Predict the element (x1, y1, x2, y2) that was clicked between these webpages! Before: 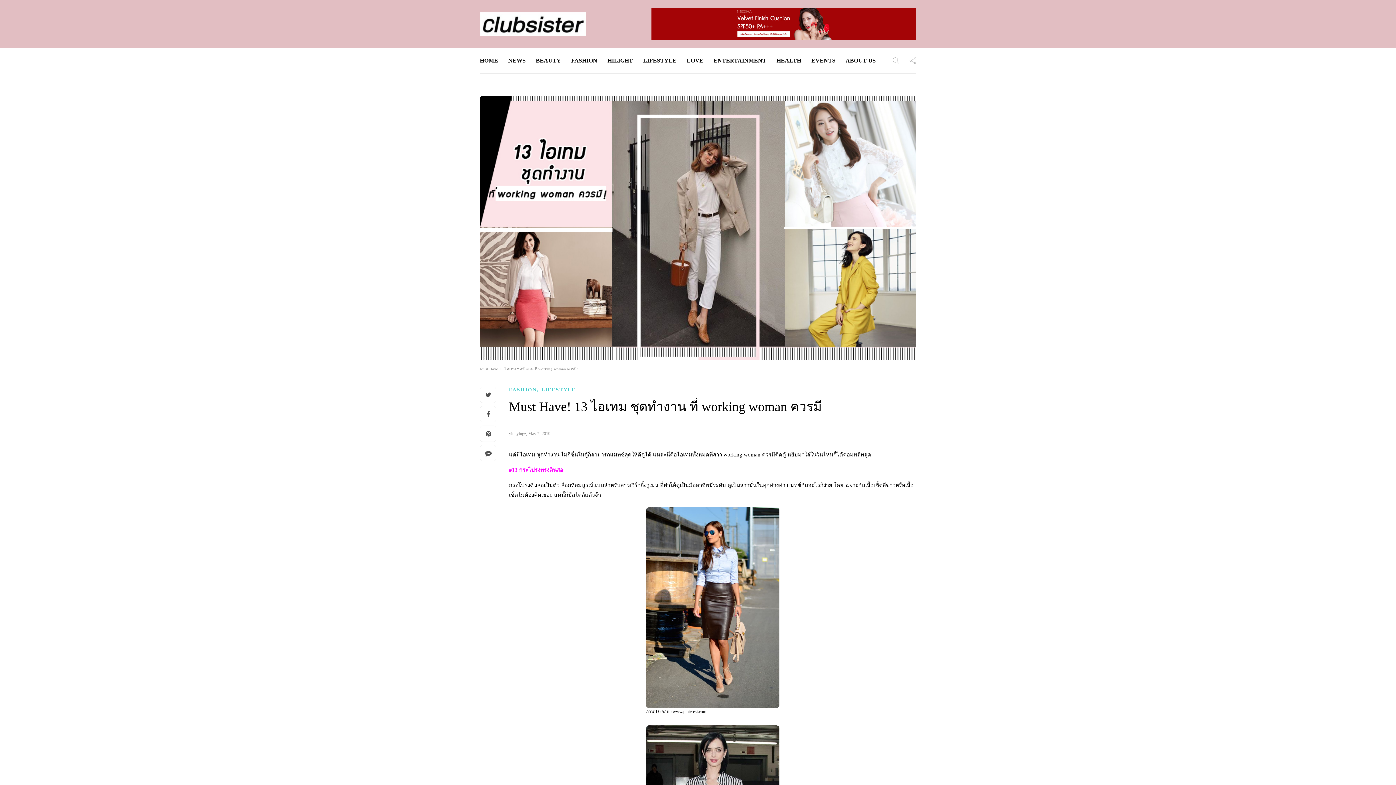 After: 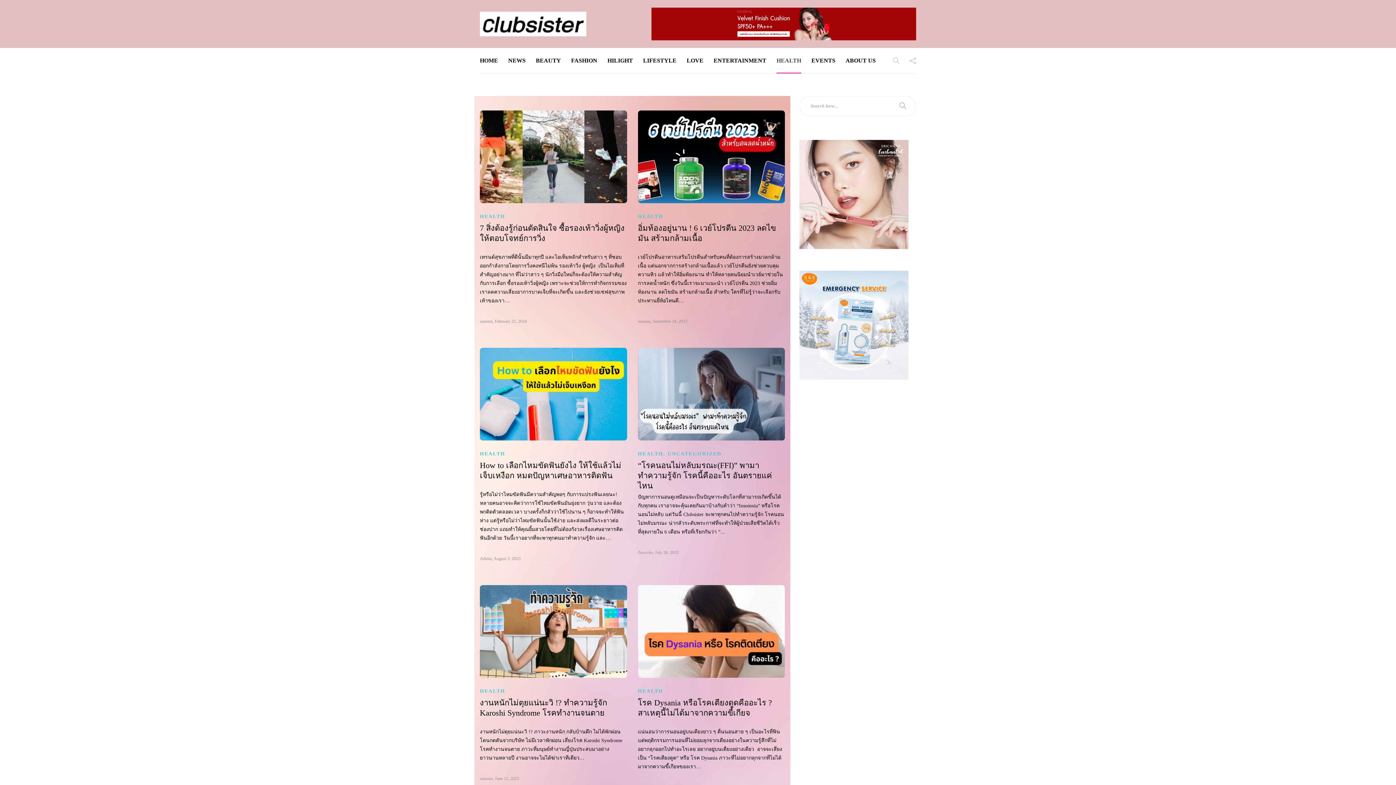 Action: label: HEALTH bbox: (776, 48, 801, 73)